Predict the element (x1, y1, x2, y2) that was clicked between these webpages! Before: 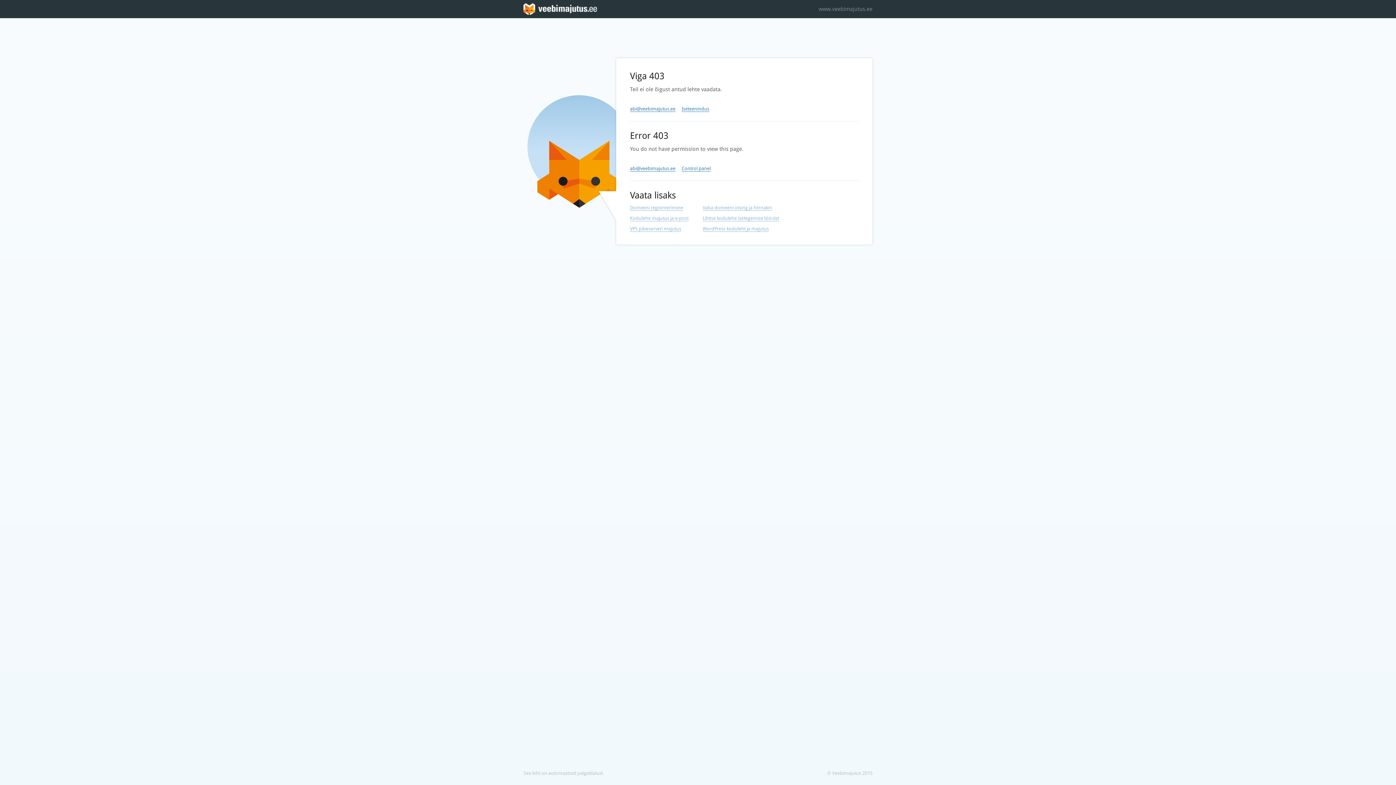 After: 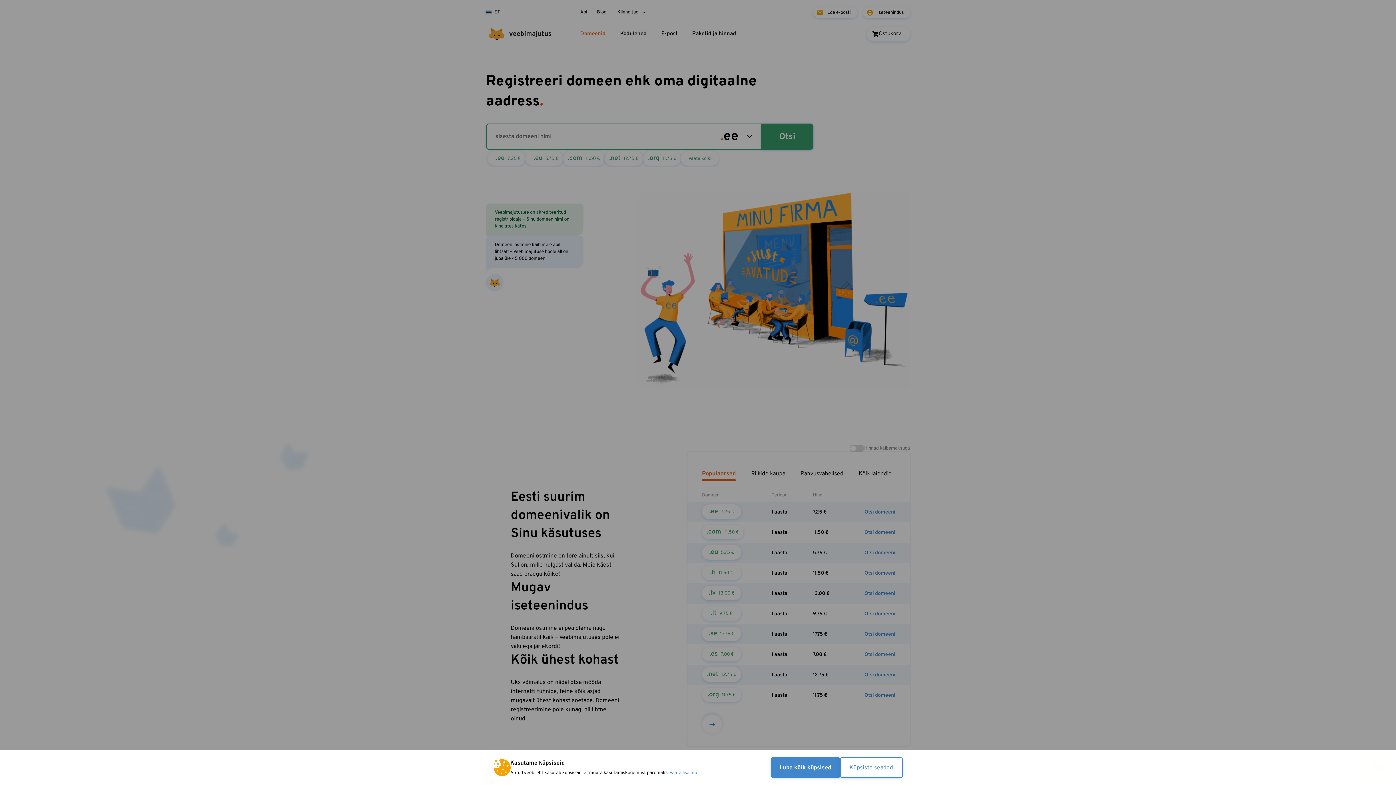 Action: bbox: (630, 205, 683, 210) label: Domeeni registreerimine